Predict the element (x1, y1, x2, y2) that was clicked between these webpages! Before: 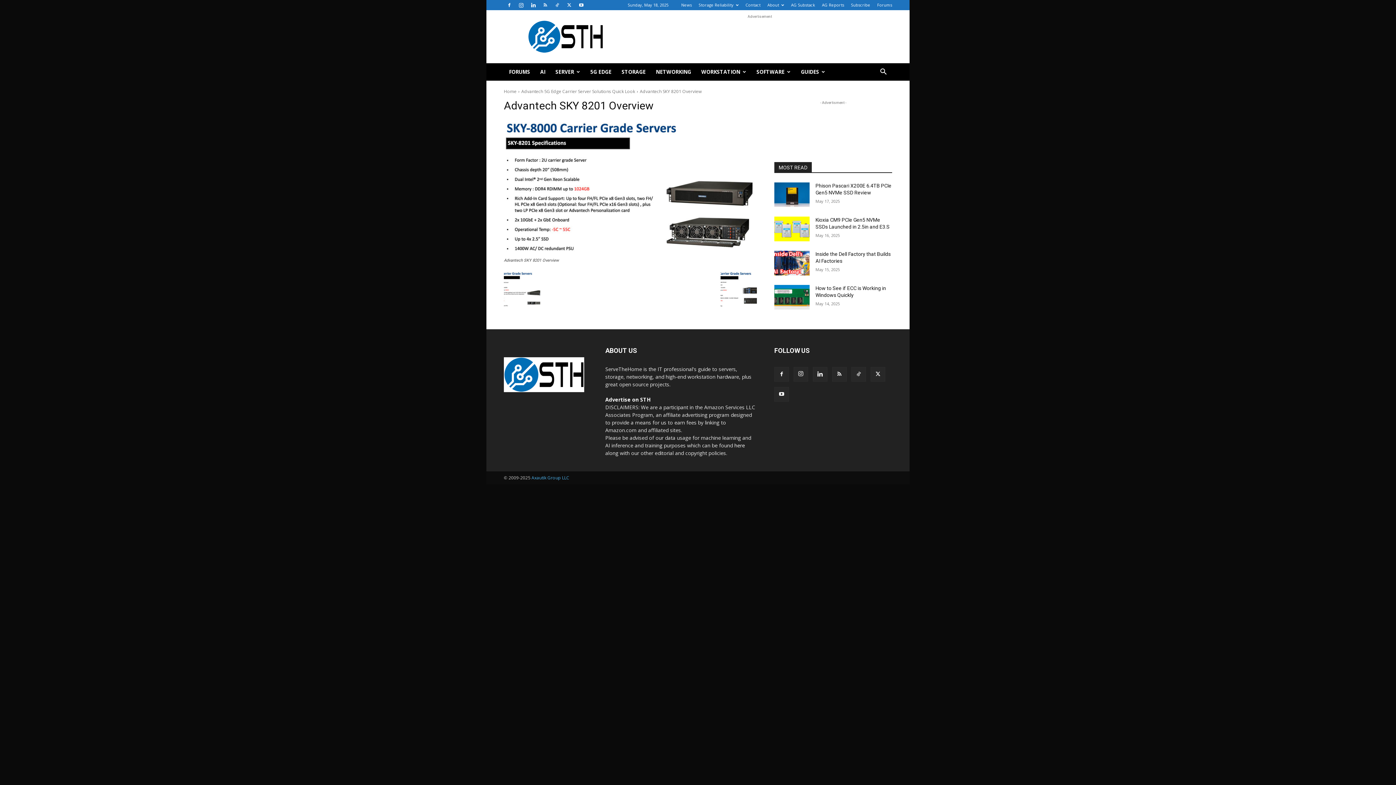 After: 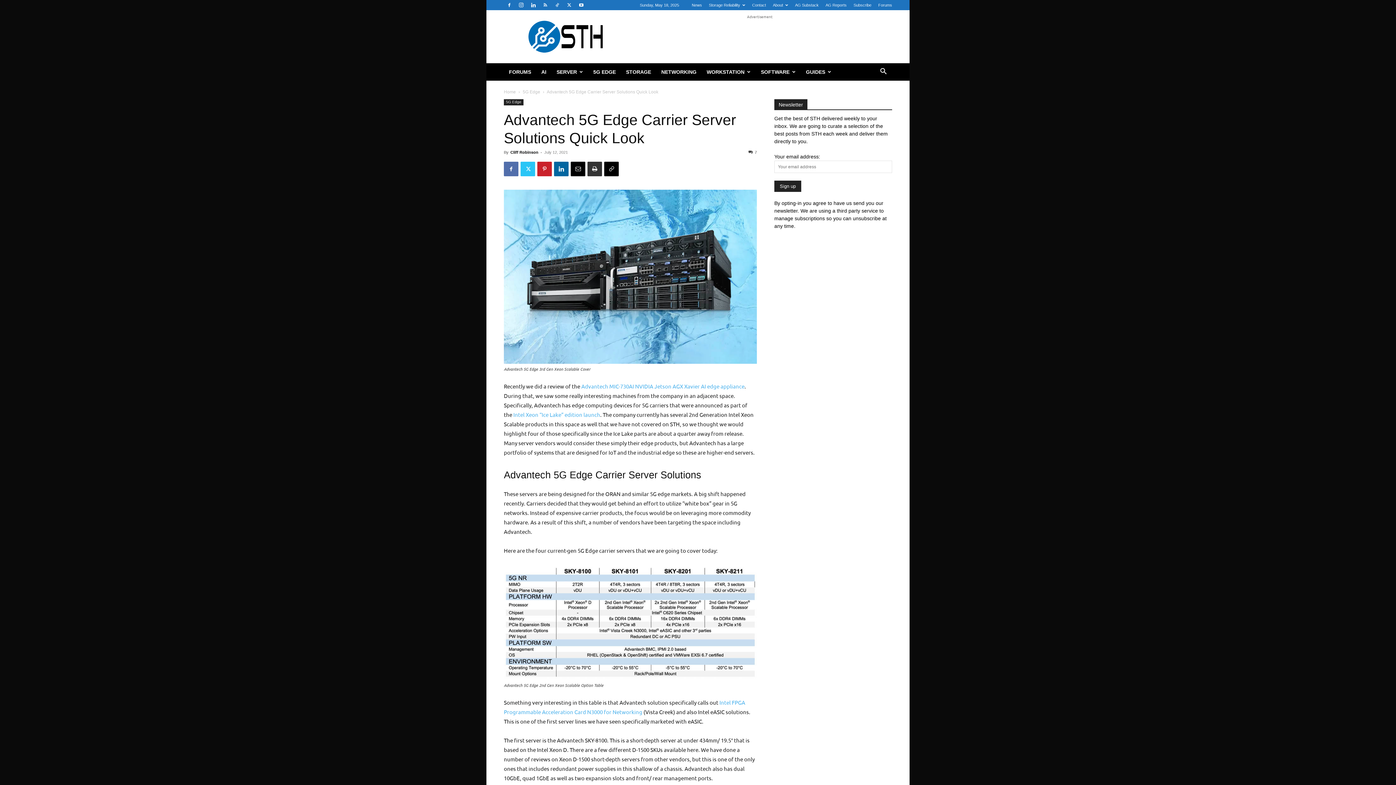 Action: label: Advantech 5G Edge Carrier Server Solutions Quick Look bbox: (521, 88, 635, 94)